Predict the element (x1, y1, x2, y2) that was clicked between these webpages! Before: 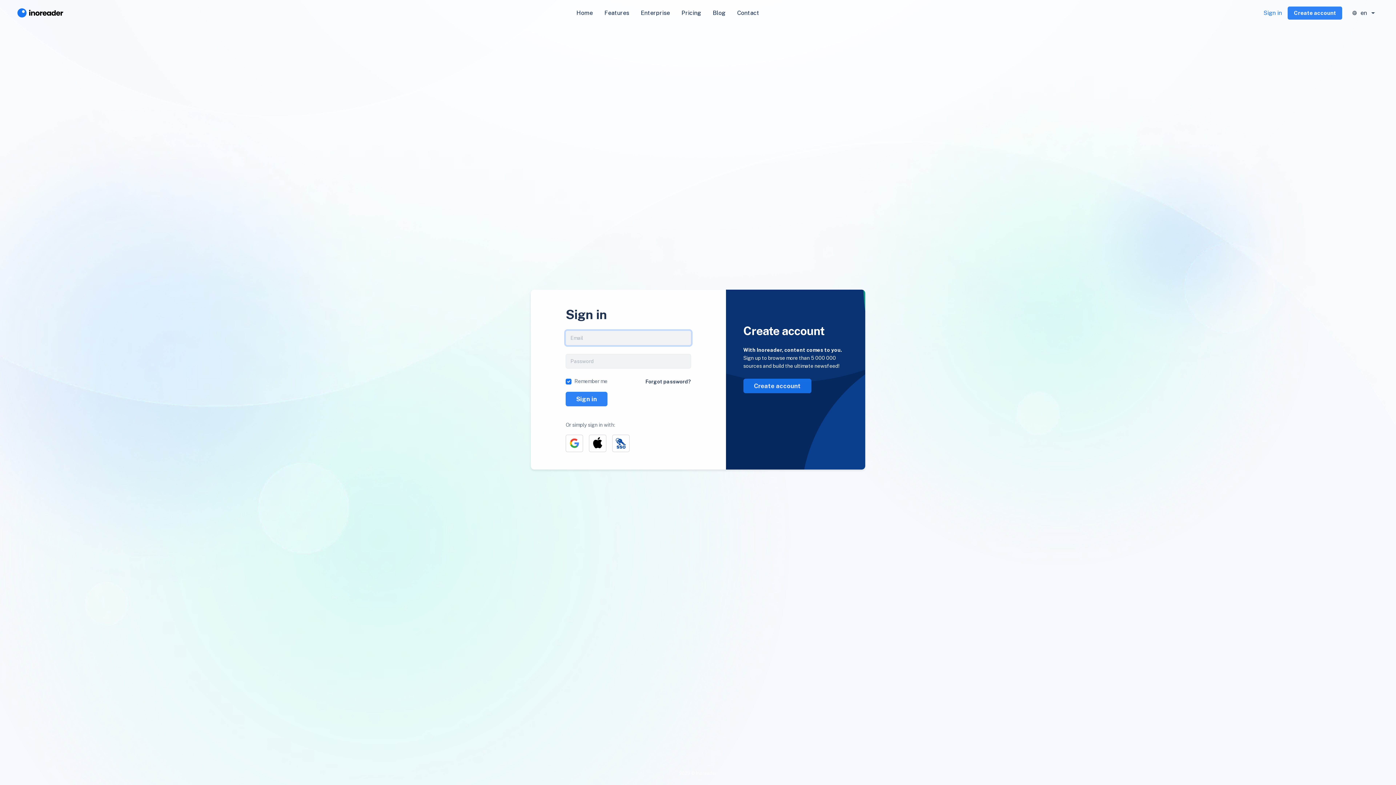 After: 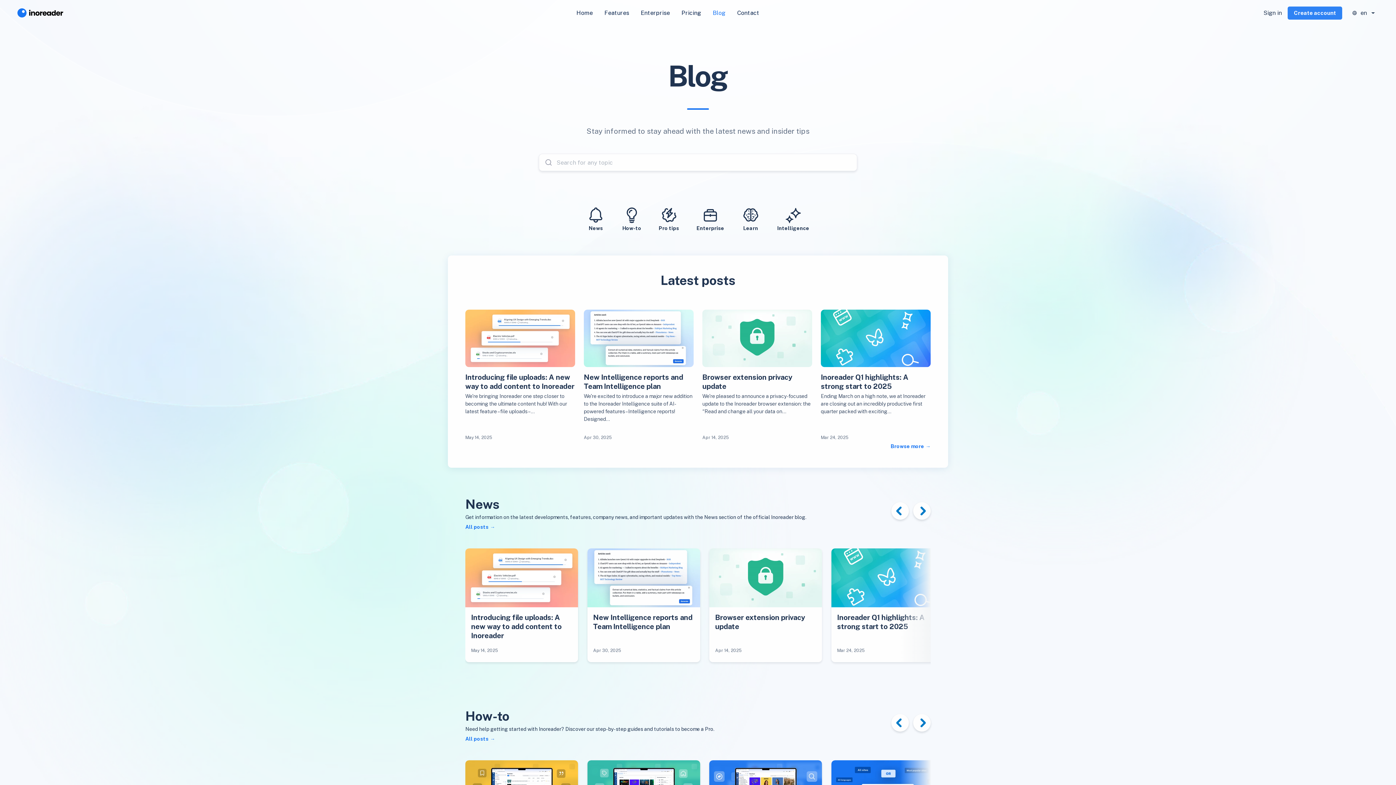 Action: bbox: (707, 5, 731, 20) label: Blog